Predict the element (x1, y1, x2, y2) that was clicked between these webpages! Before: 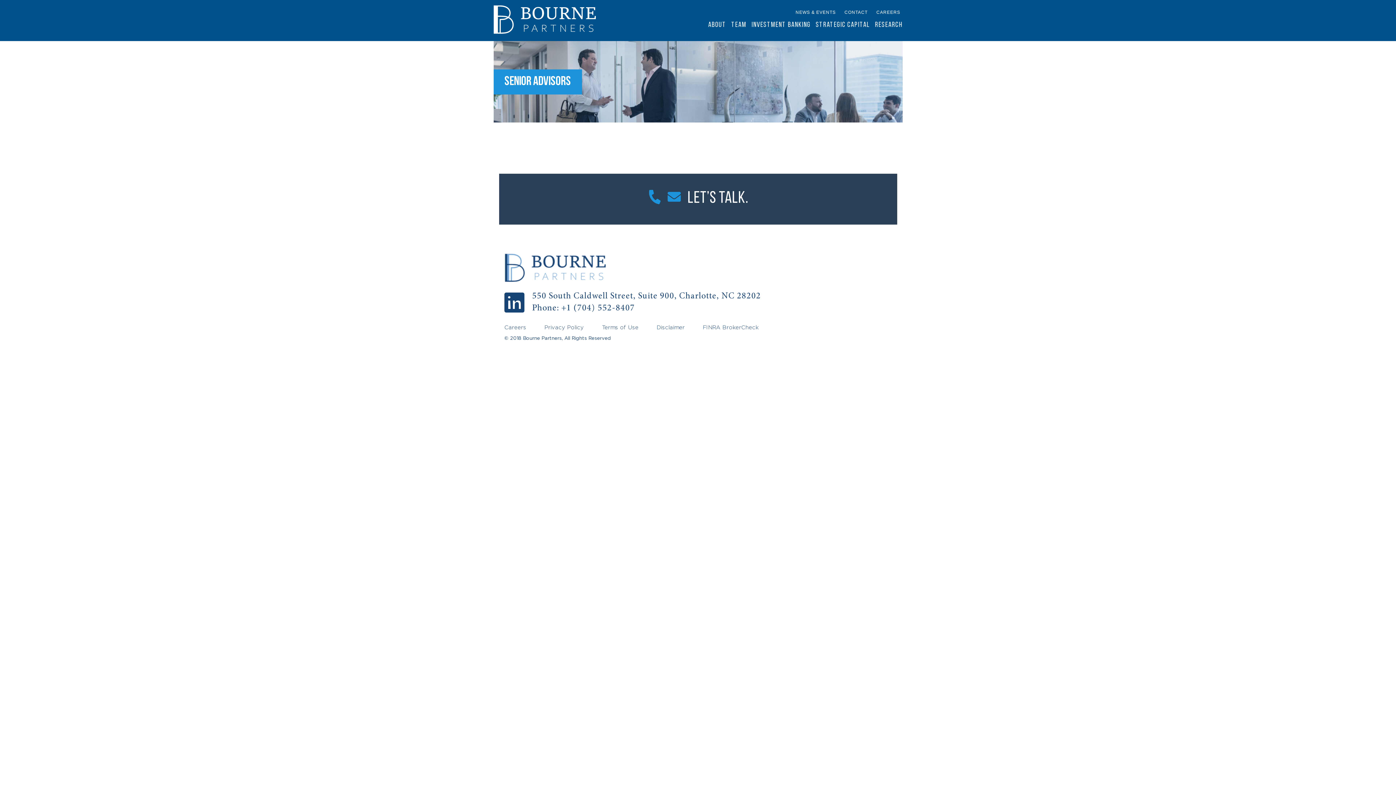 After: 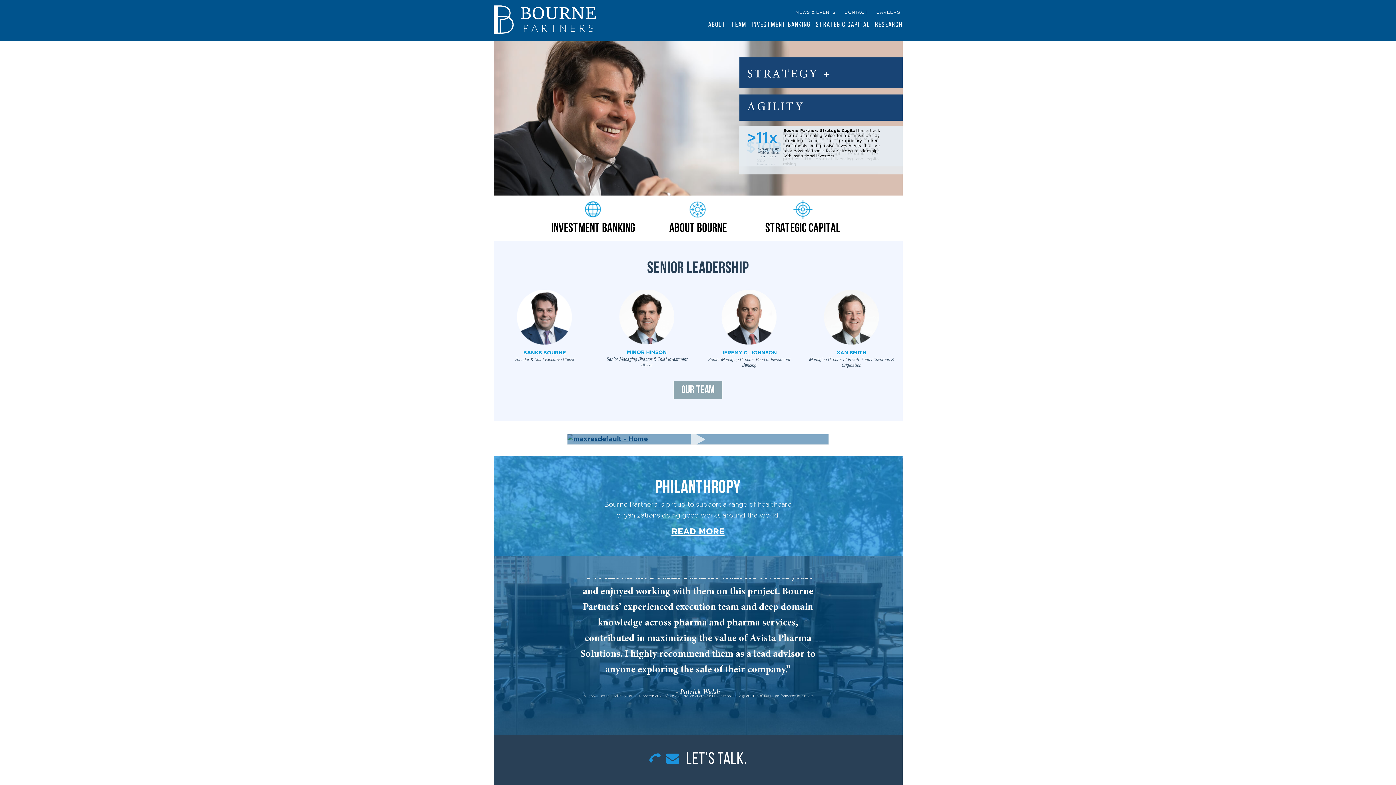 Action: bbox: (493, 5, 595, 33)